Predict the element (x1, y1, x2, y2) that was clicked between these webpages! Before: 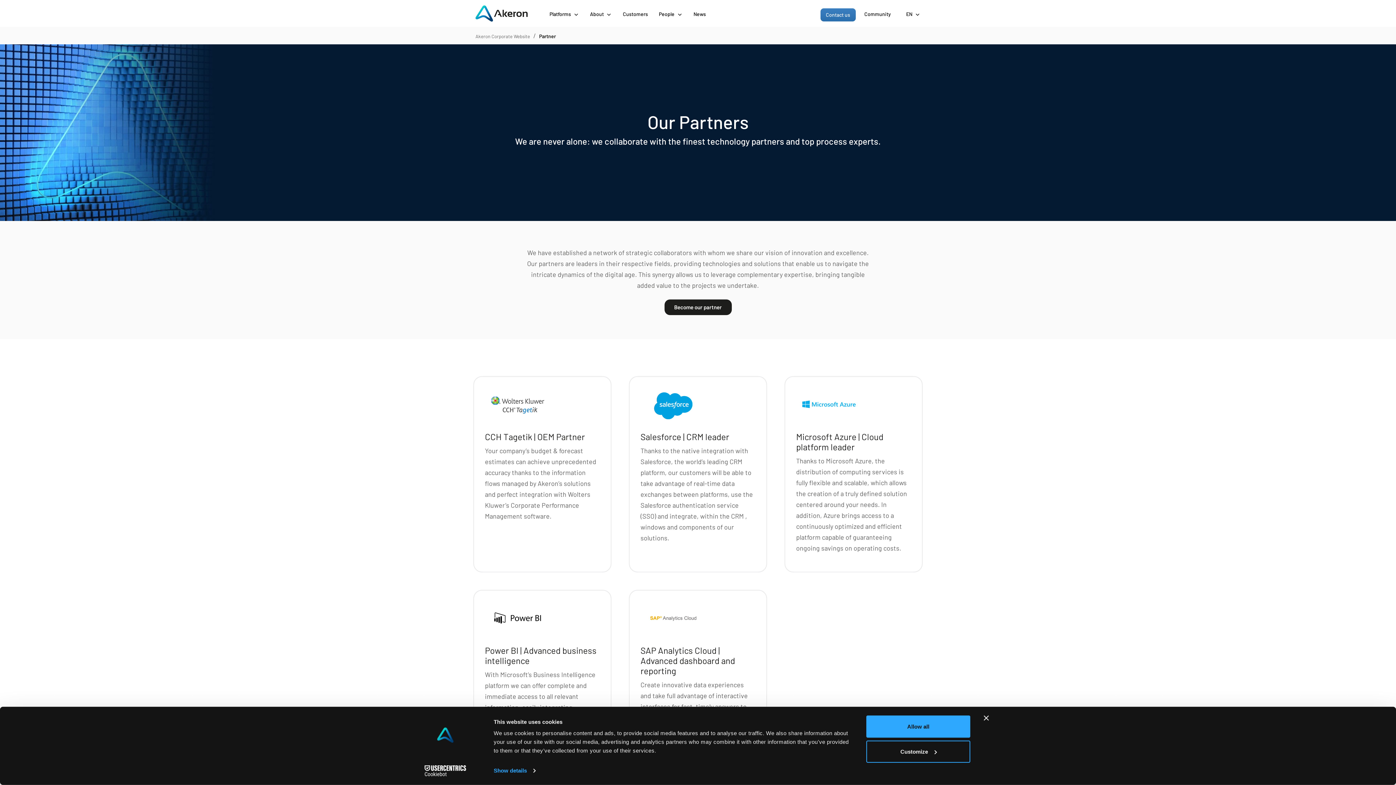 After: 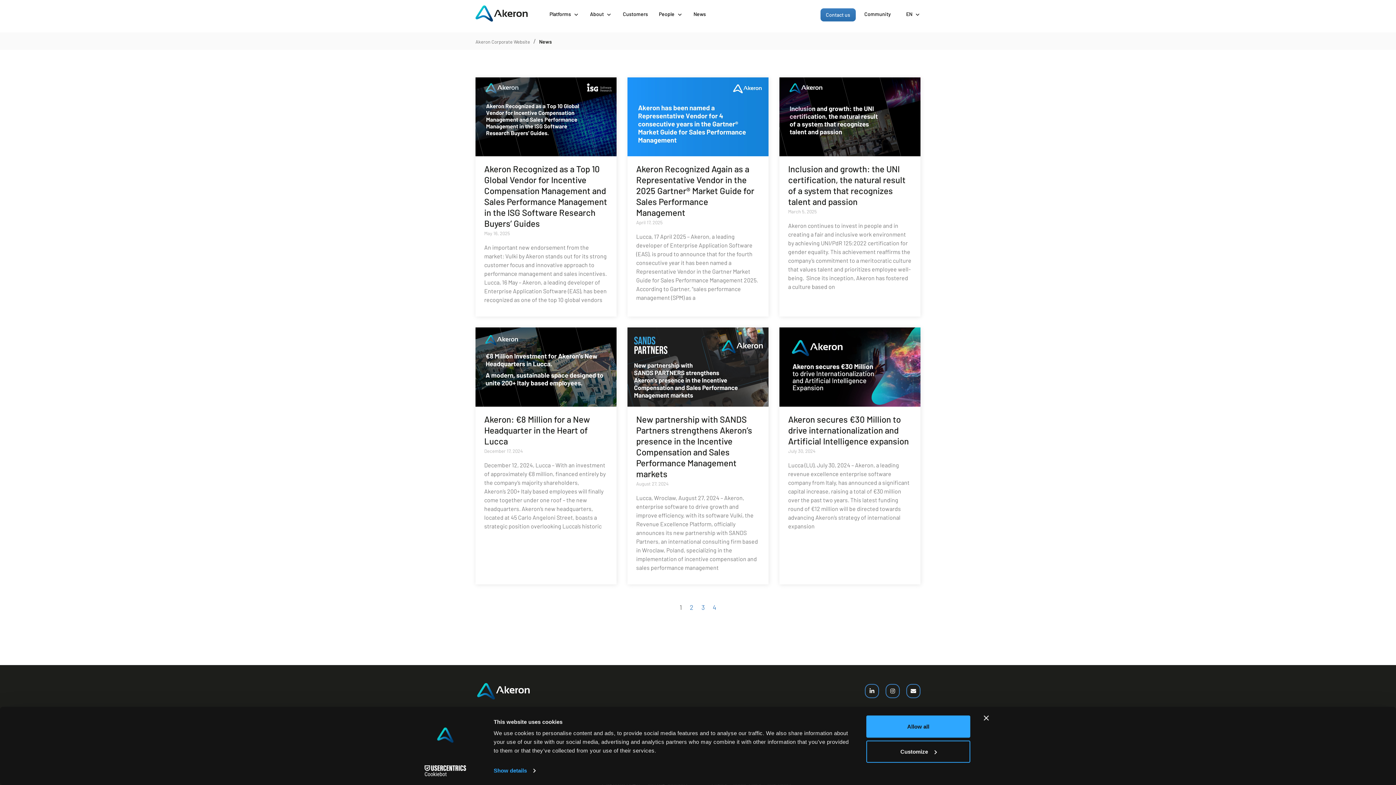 Action: bbox: (693, 6, 706, 26) label: News